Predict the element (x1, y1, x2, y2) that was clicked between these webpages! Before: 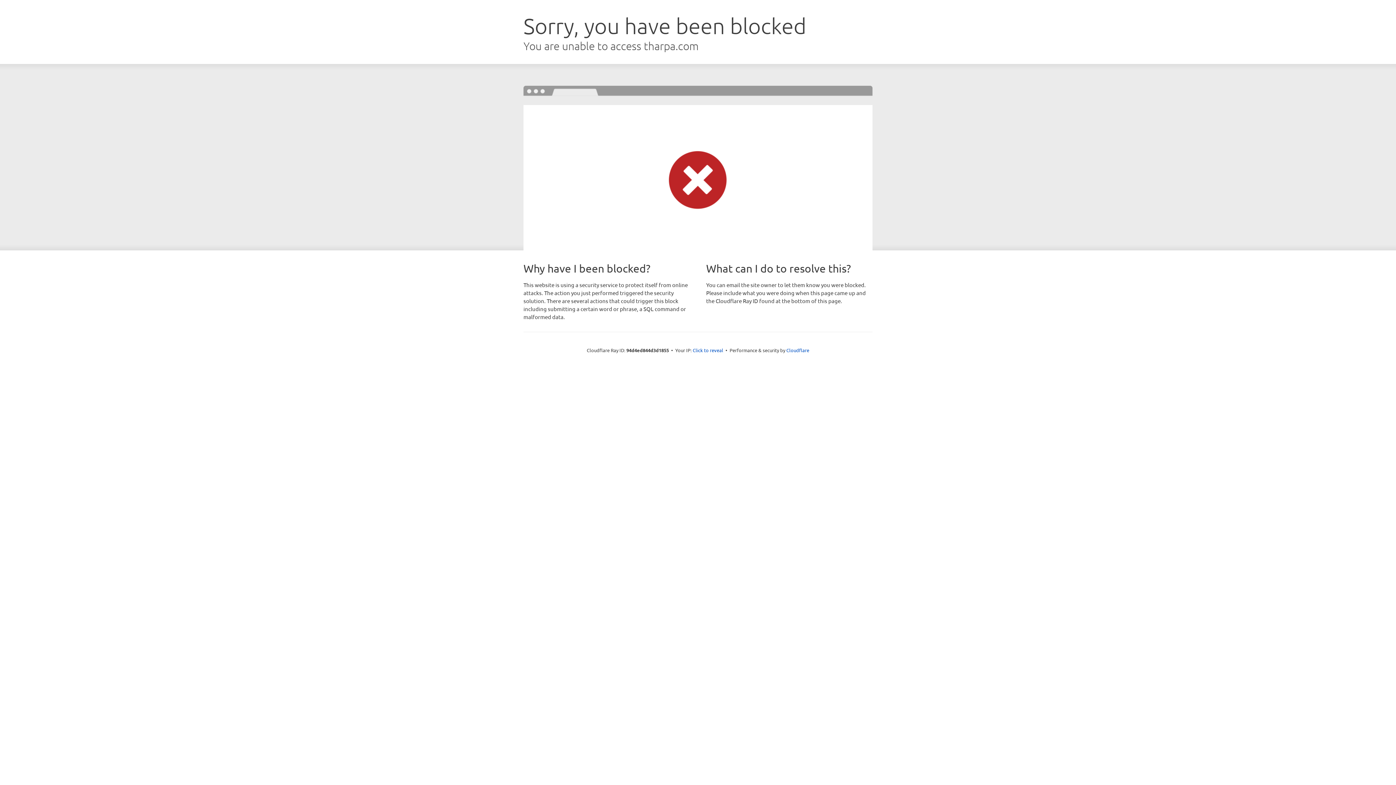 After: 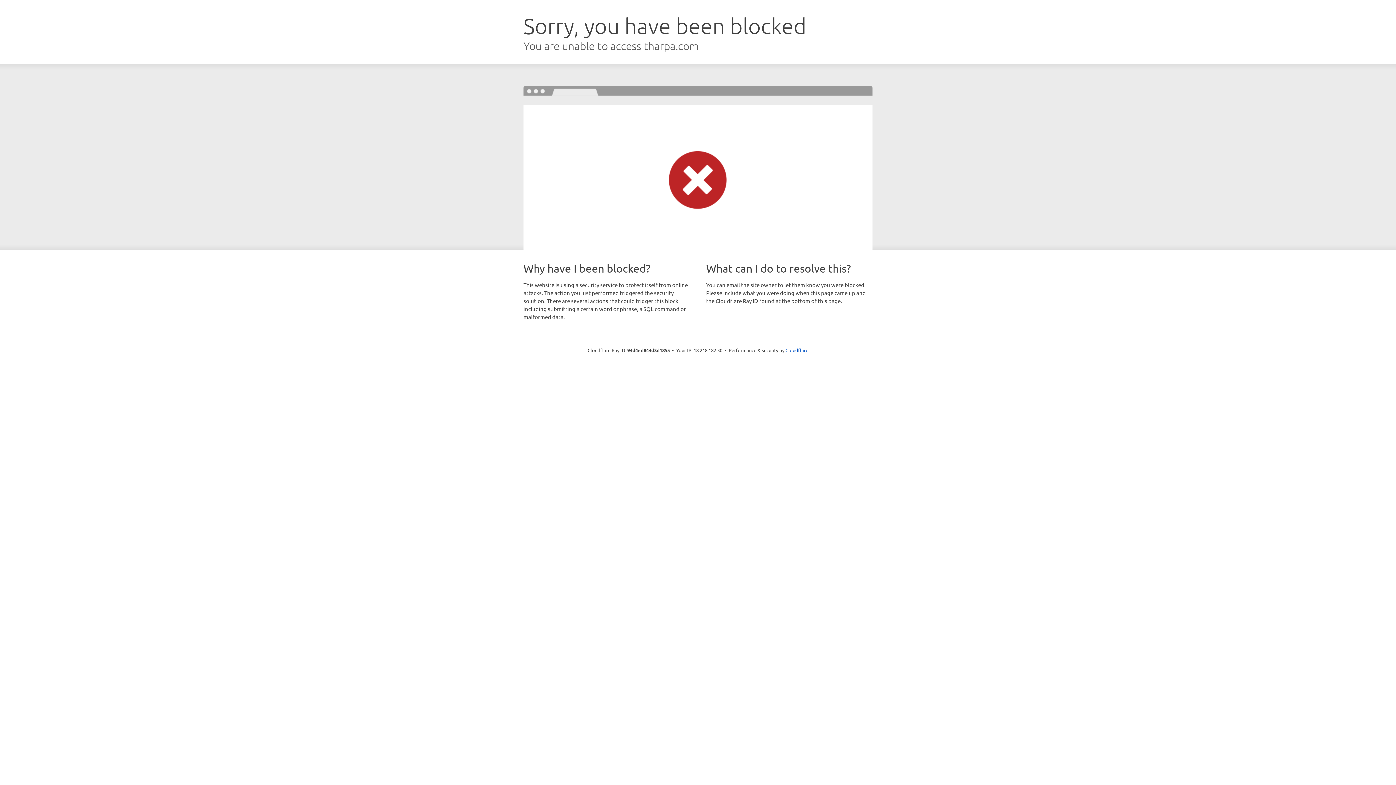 Action: label: Click to reveal bbox: (692, 346, 723, 353)